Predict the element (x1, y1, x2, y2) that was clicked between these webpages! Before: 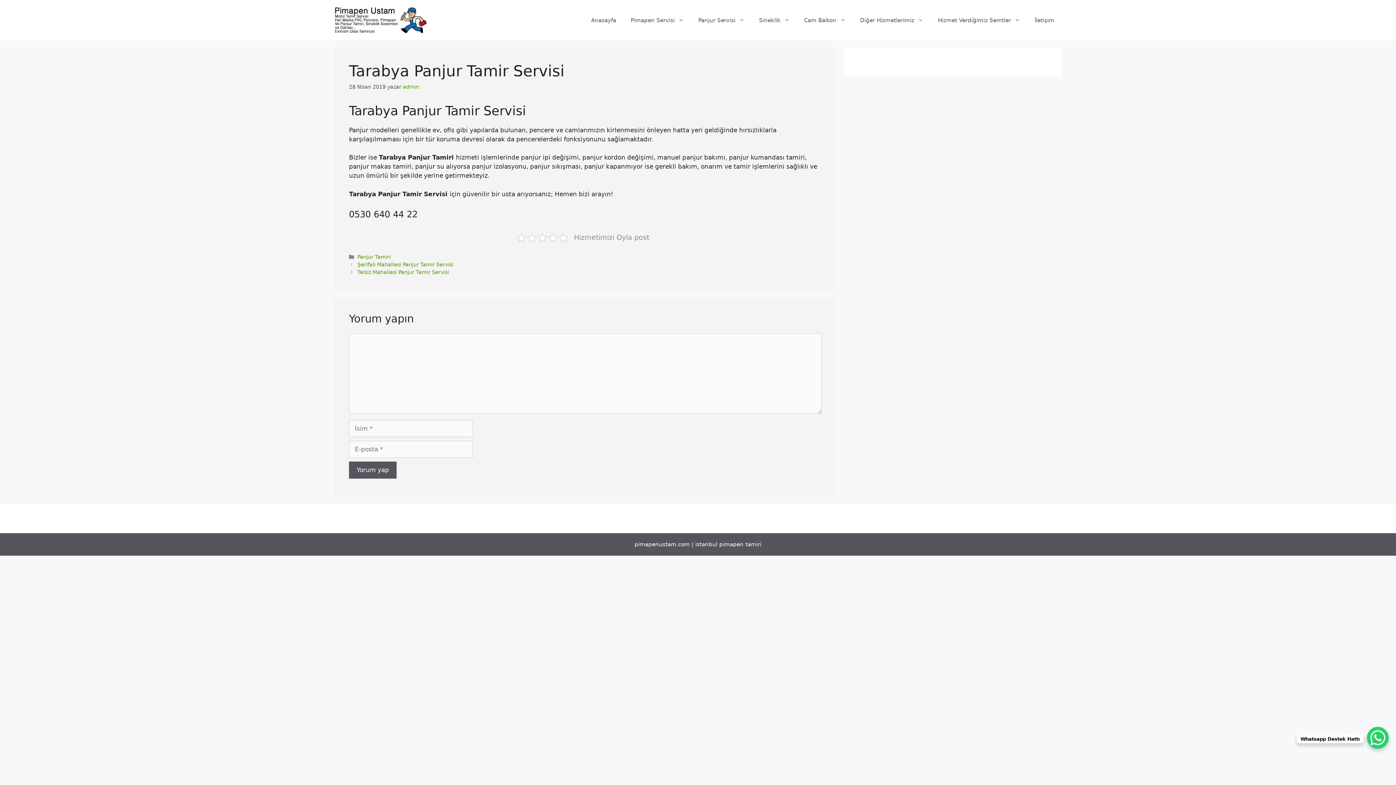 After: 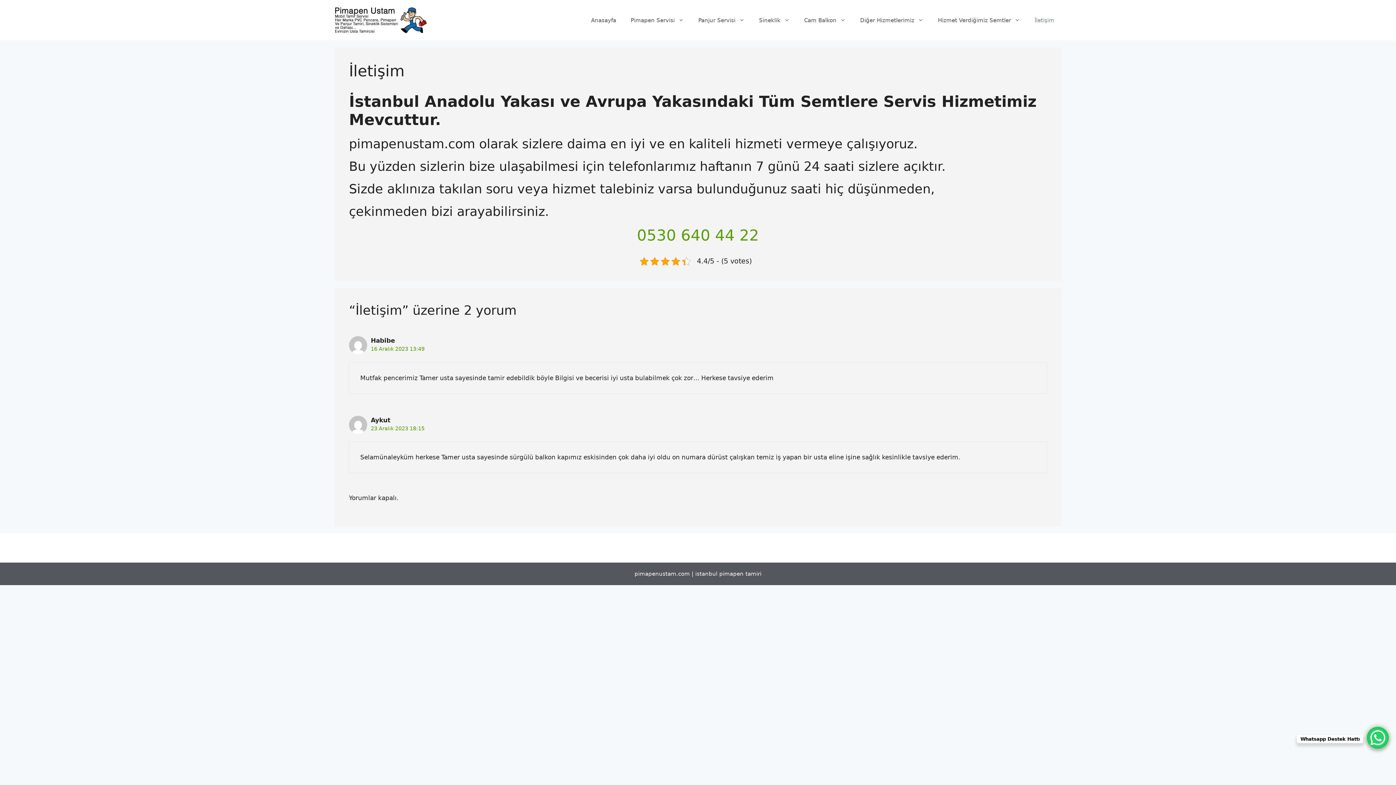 Action: label: İletişim bbox: (1027, 9, 1061, 31)